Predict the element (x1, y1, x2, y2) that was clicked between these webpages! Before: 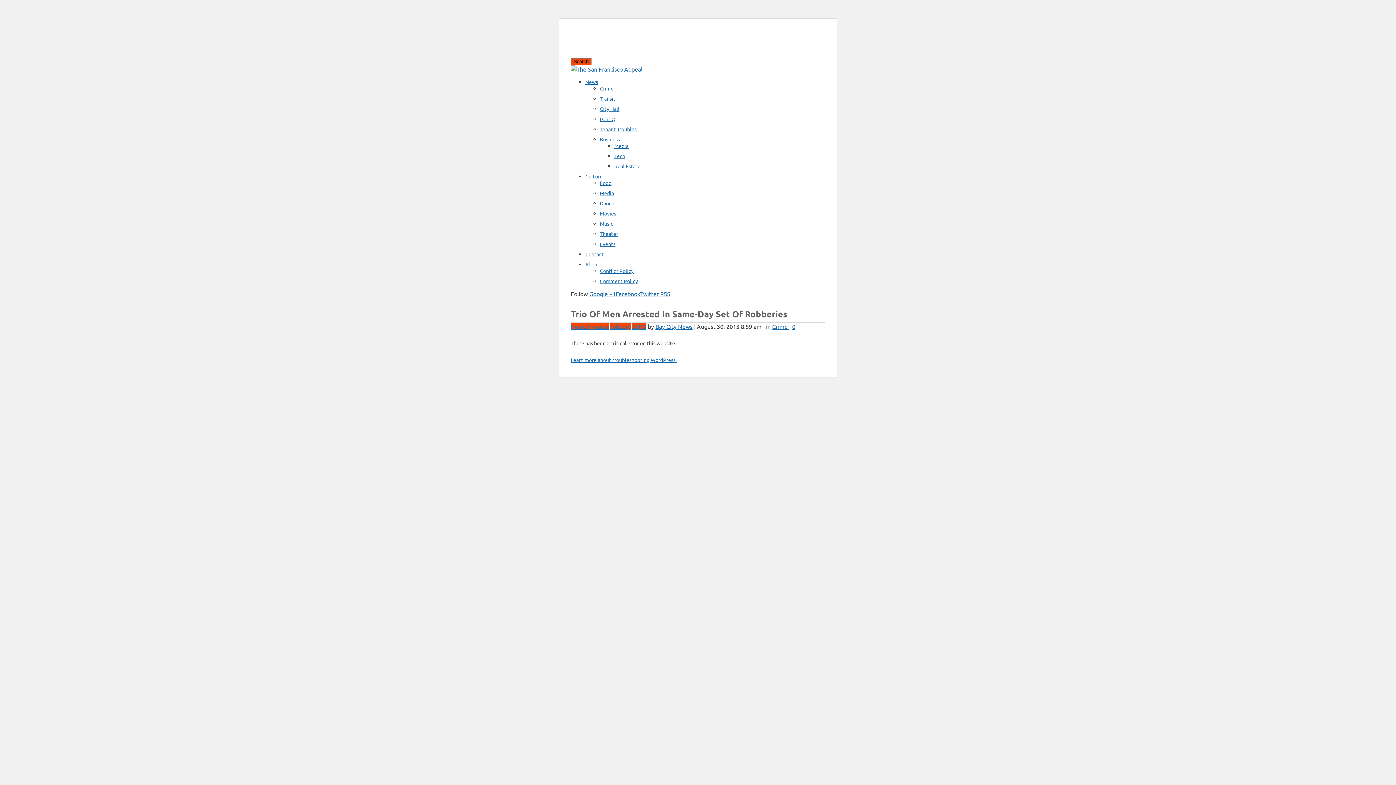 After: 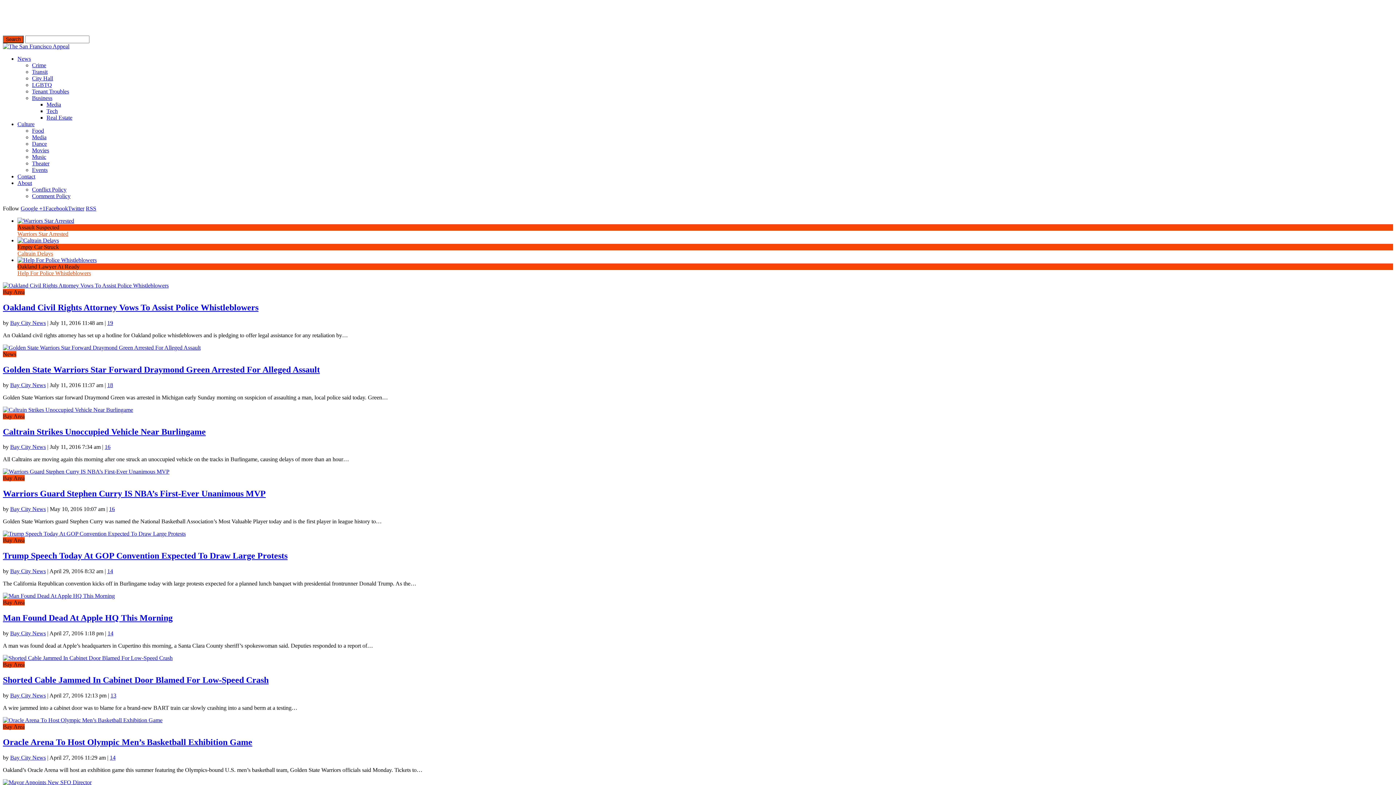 Action: bbox: (570, 65, 642, 72)